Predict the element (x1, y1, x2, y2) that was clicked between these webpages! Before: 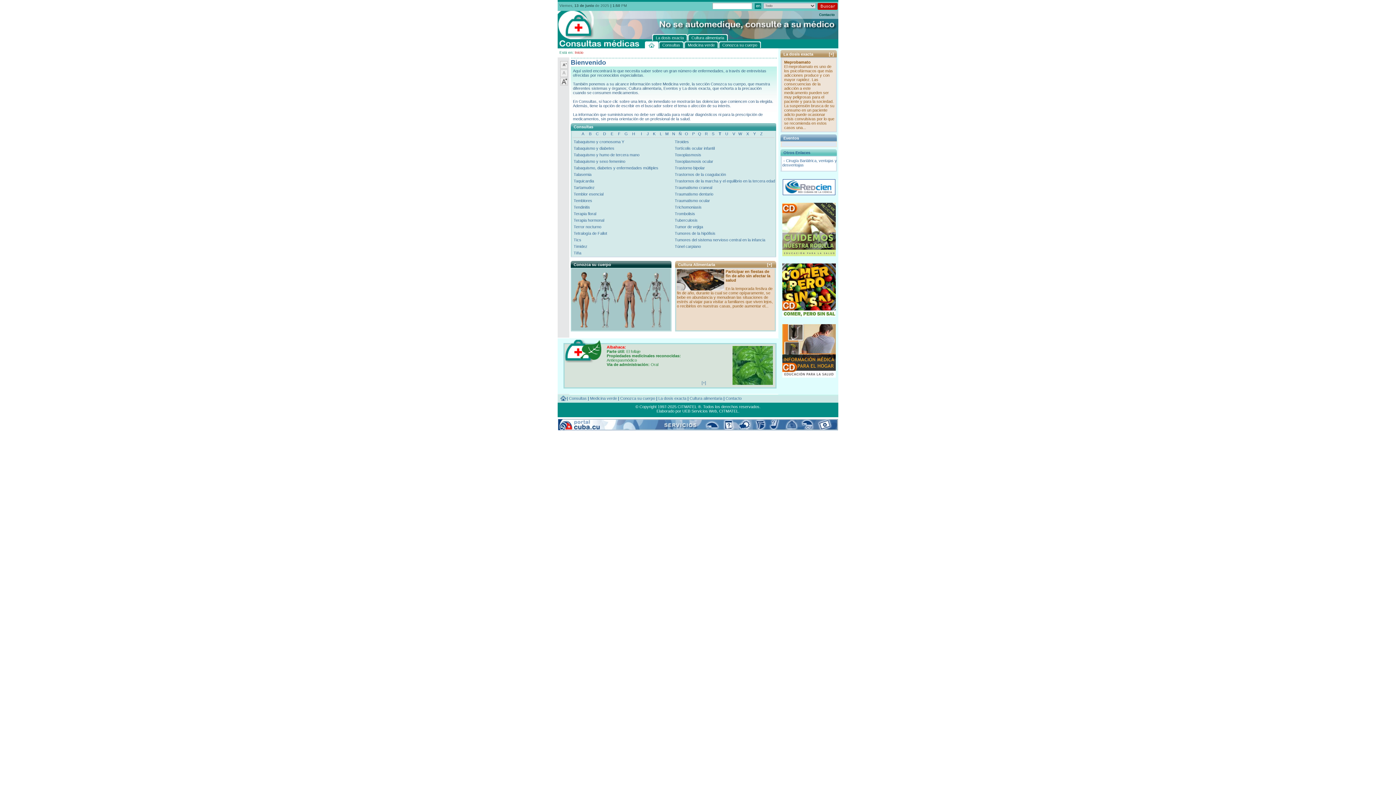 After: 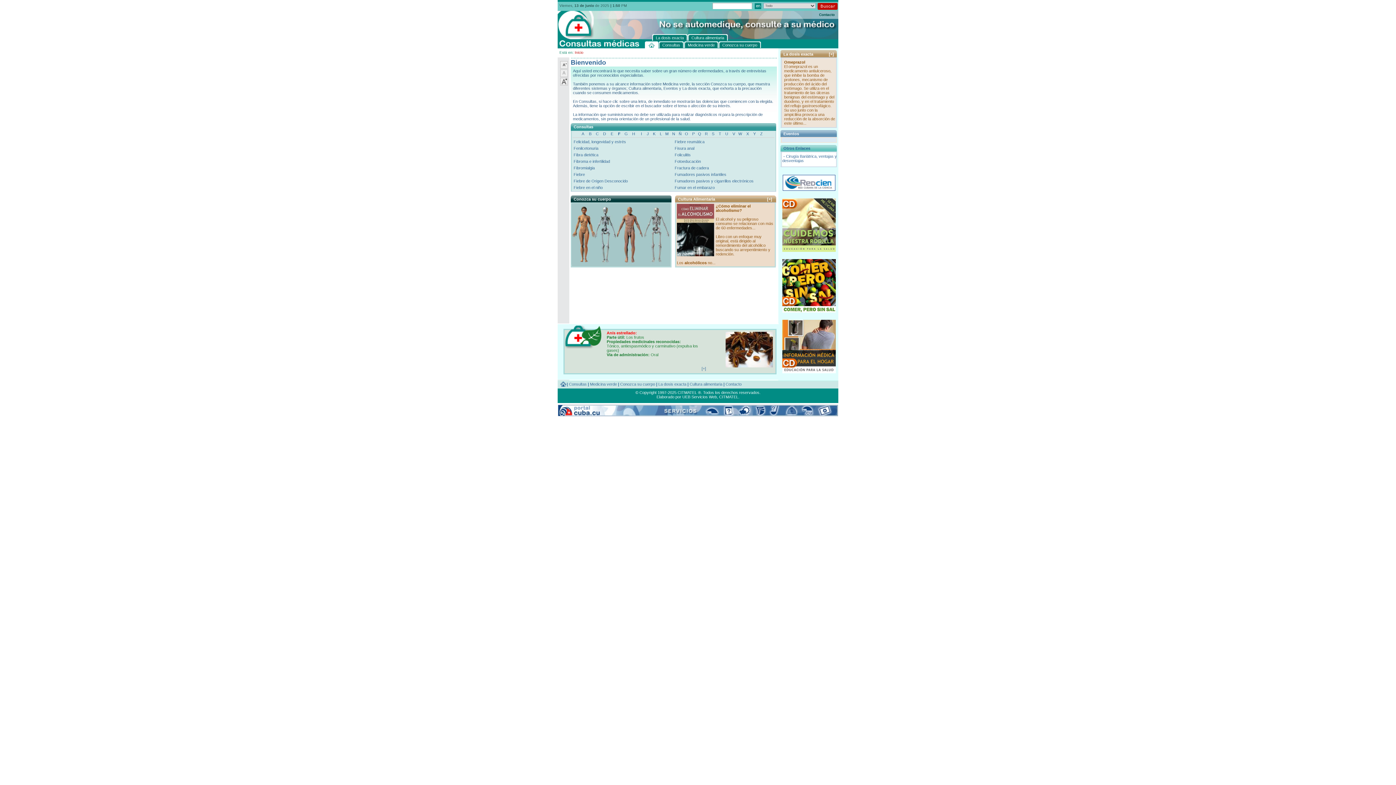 Action: label: F bbox: (618, 131, 620, 136)